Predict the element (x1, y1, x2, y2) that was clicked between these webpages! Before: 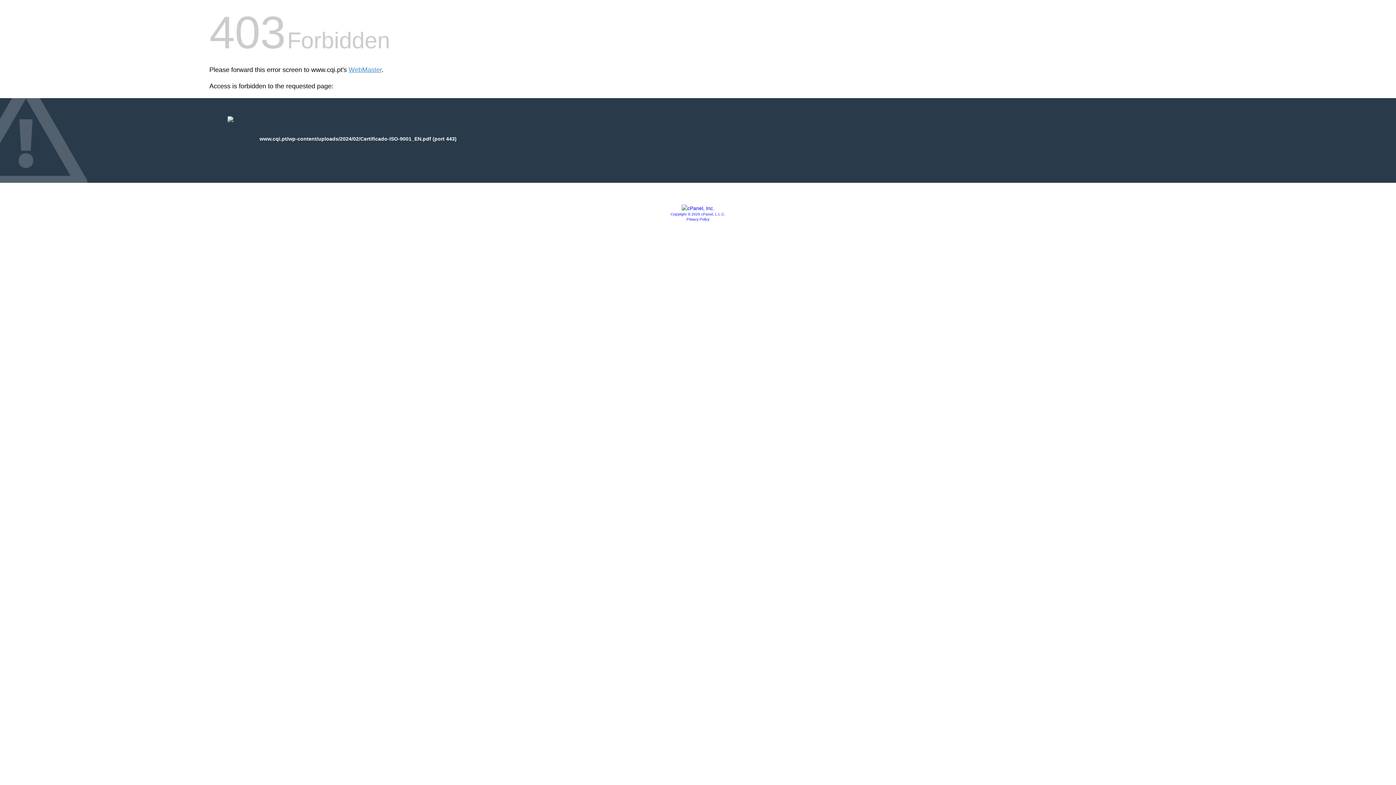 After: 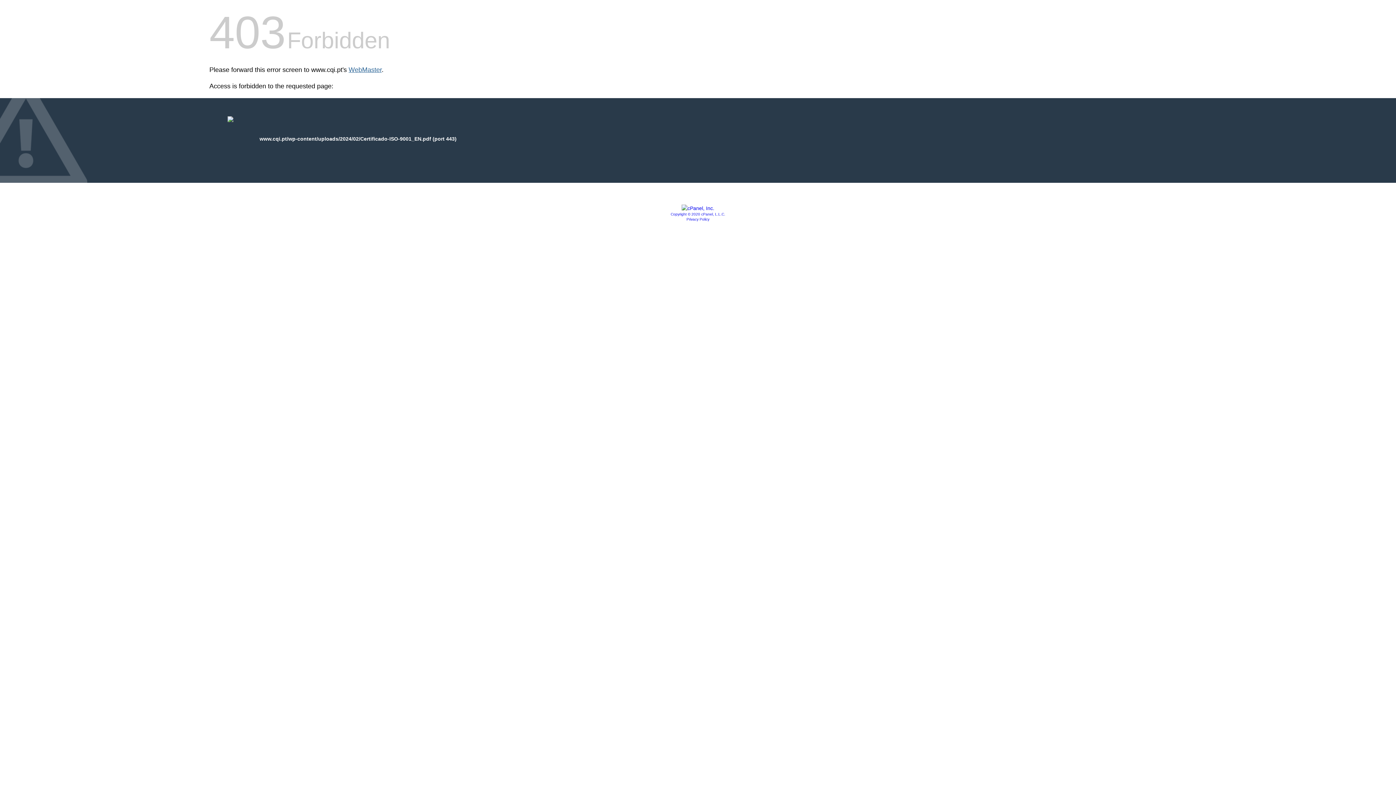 Action: bbox: (348, 66, 381, 73) label: WebMaster